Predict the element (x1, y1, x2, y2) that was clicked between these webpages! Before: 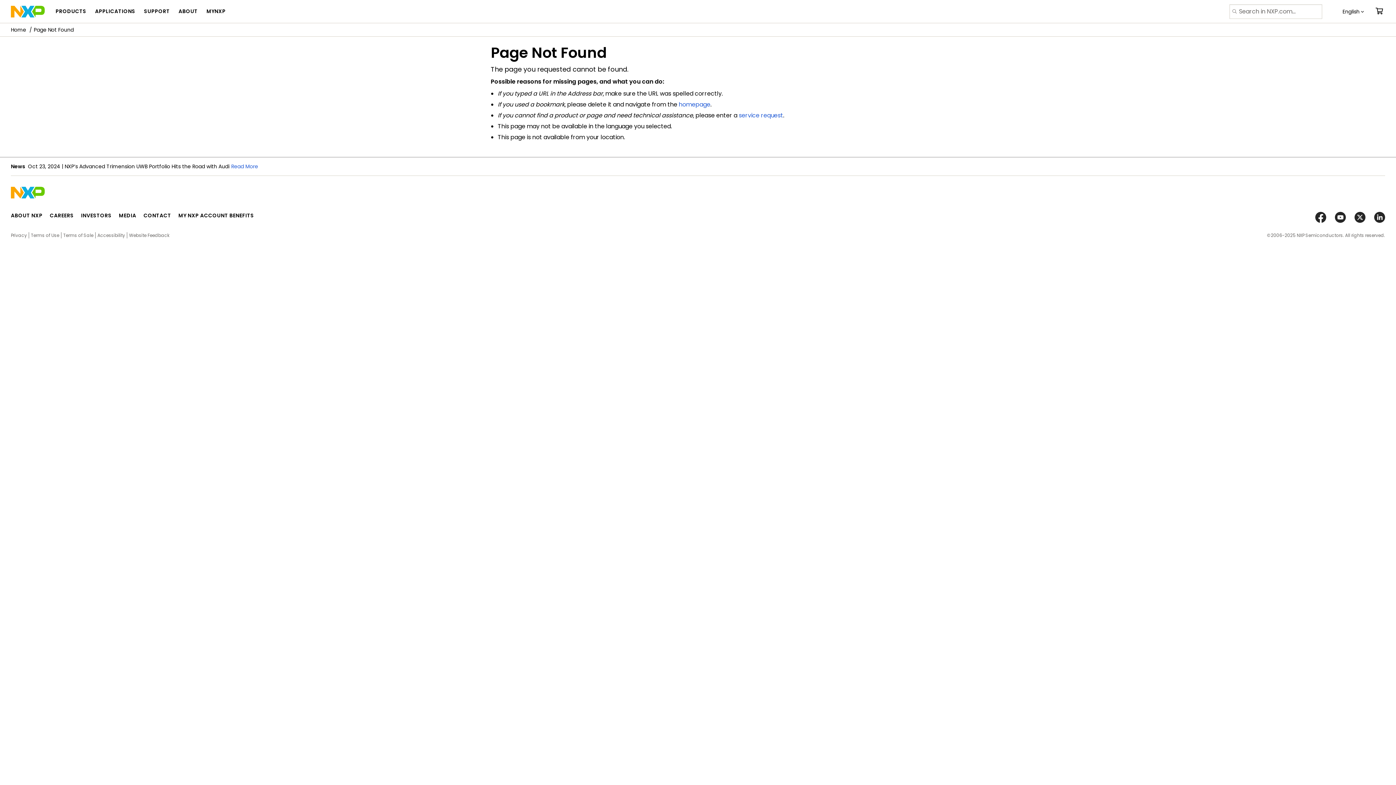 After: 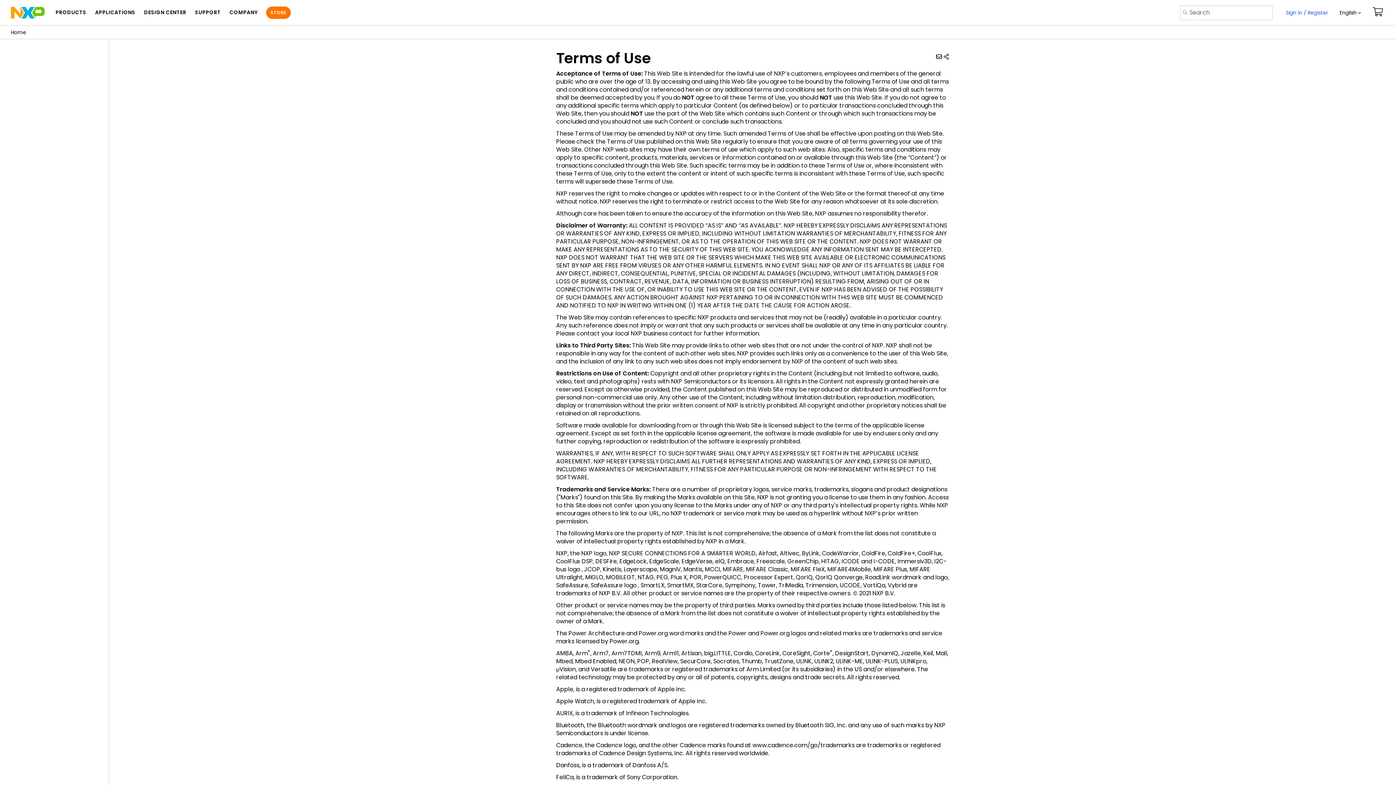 Action: bbox: (30, 232, 59, 238) label: Terms of Use